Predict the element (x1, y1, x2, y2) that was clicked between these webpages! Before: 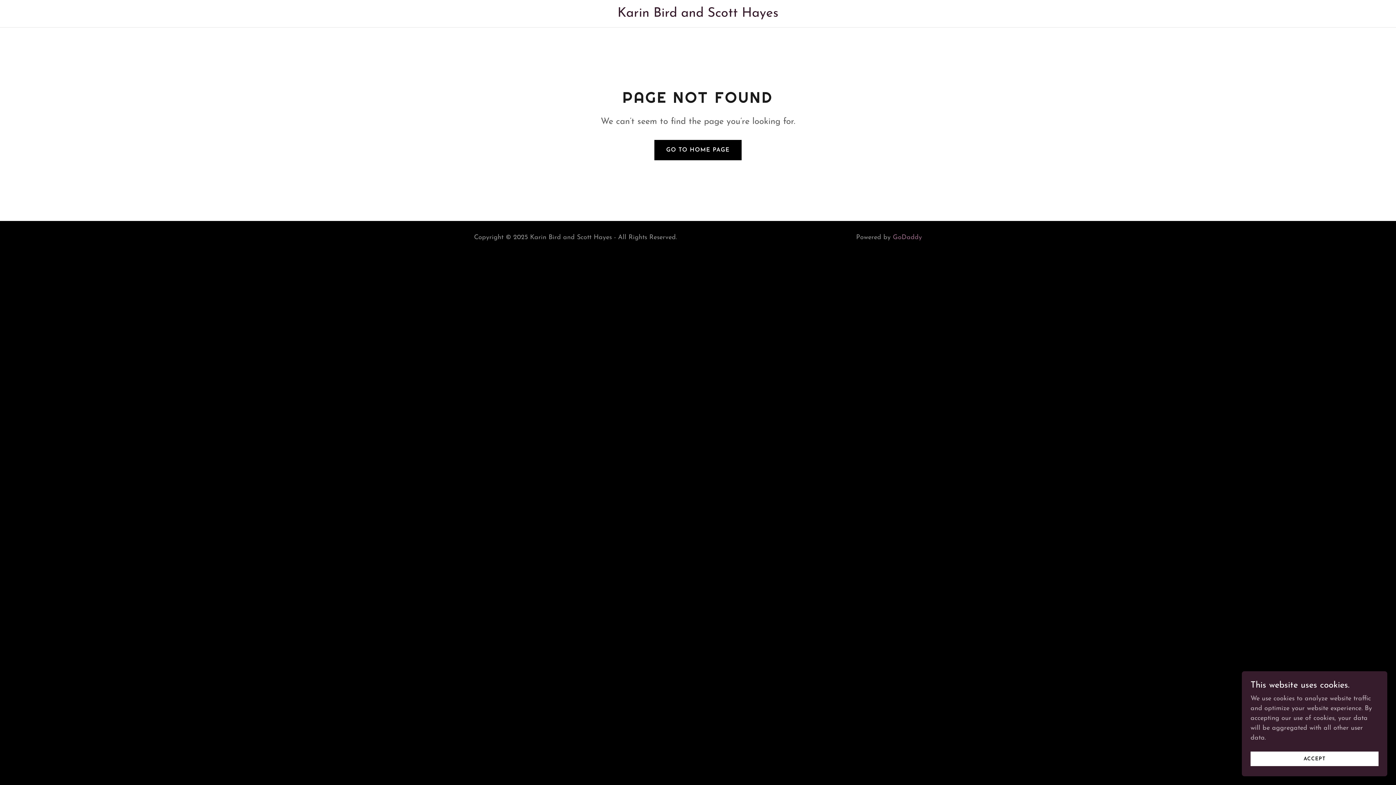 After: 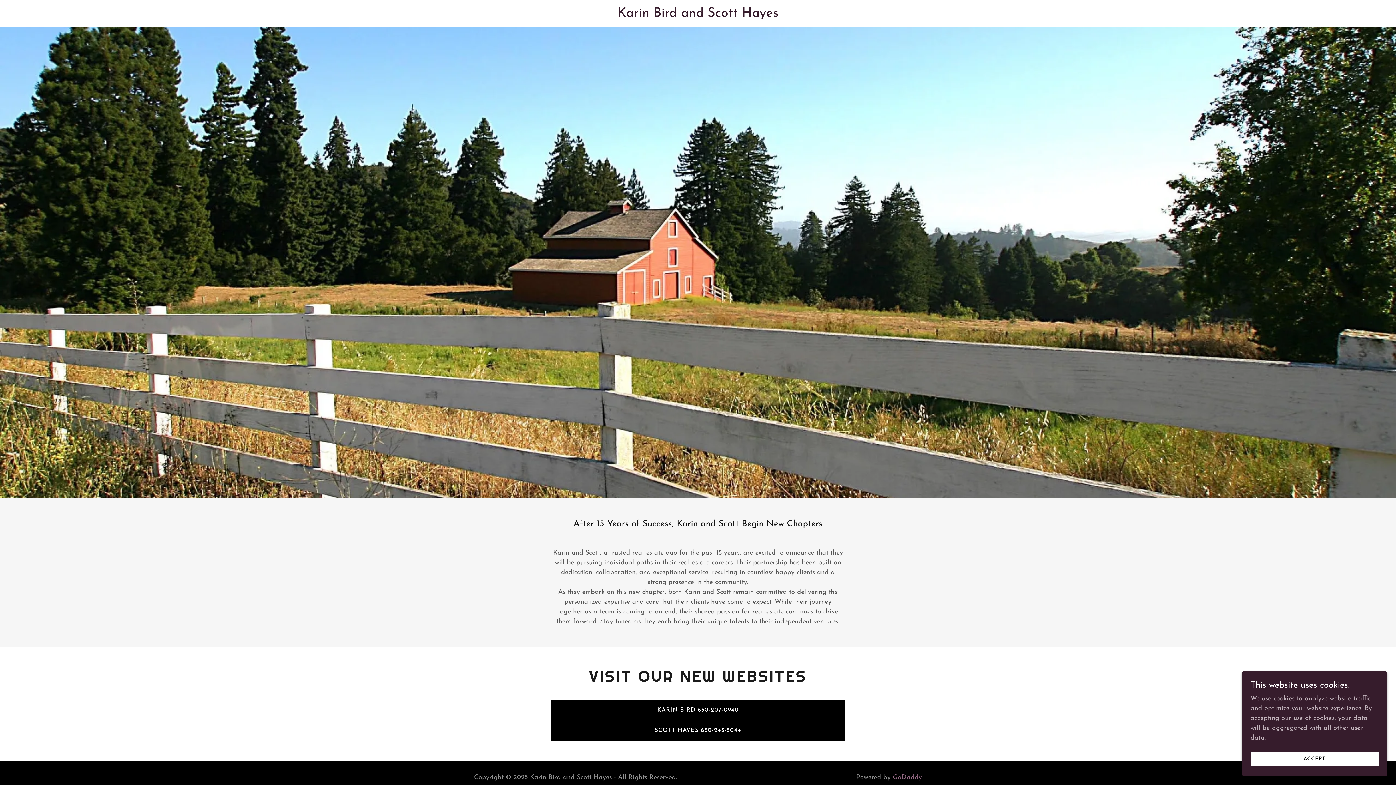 Action: bbox: (654, 140, 741, 160) label: GO TO HOME PAGE